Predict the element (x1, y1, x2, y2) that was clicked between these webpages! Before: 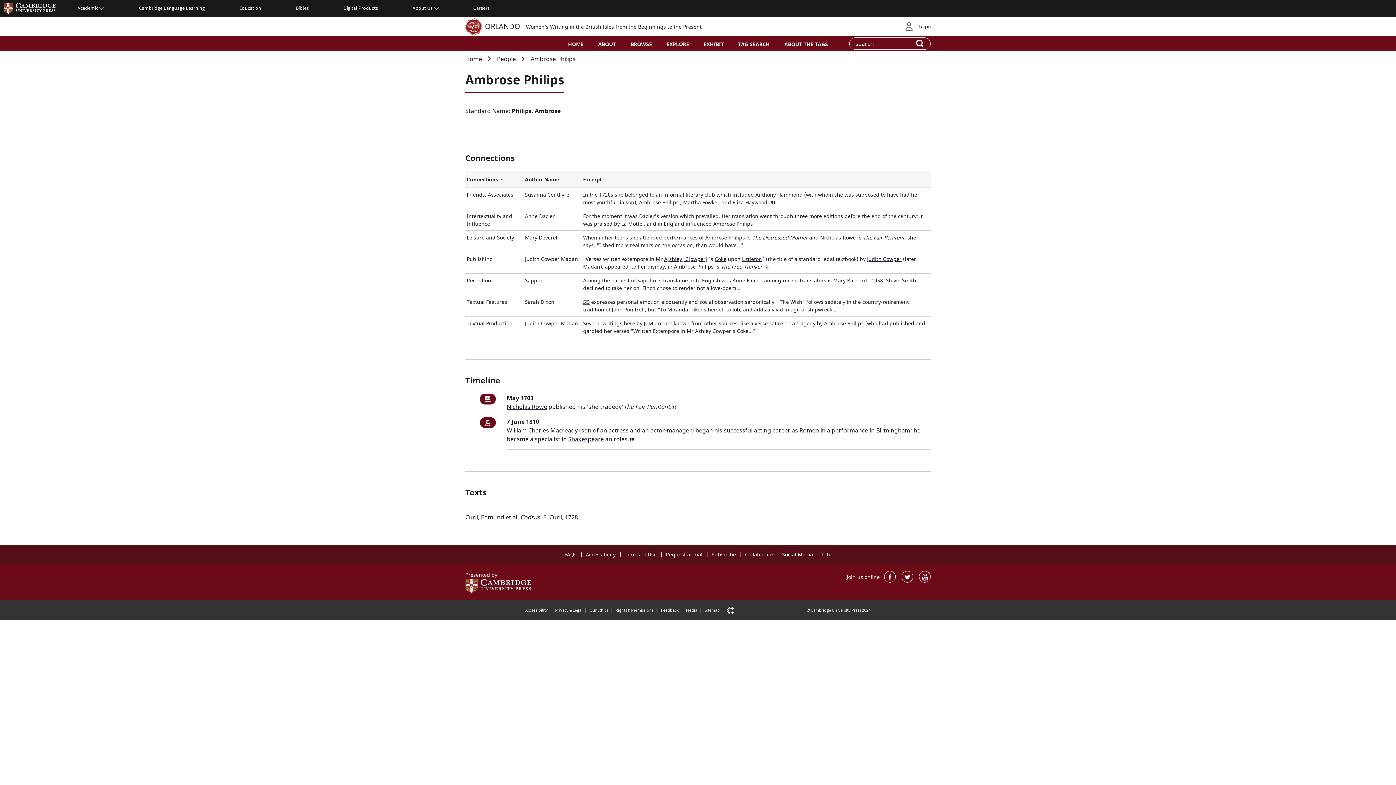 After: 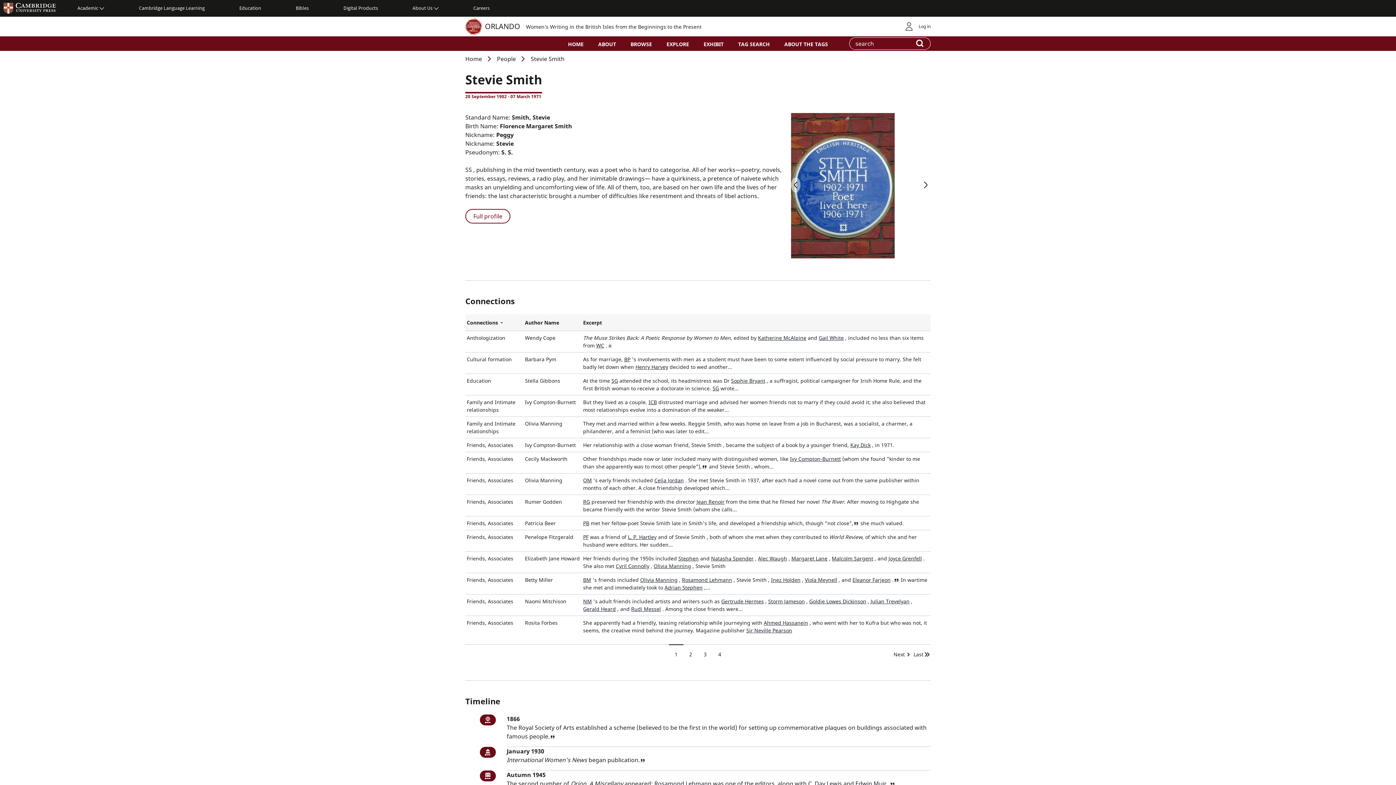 Action: label: Stevie Smith bbox: (886, 277, 916, 284)